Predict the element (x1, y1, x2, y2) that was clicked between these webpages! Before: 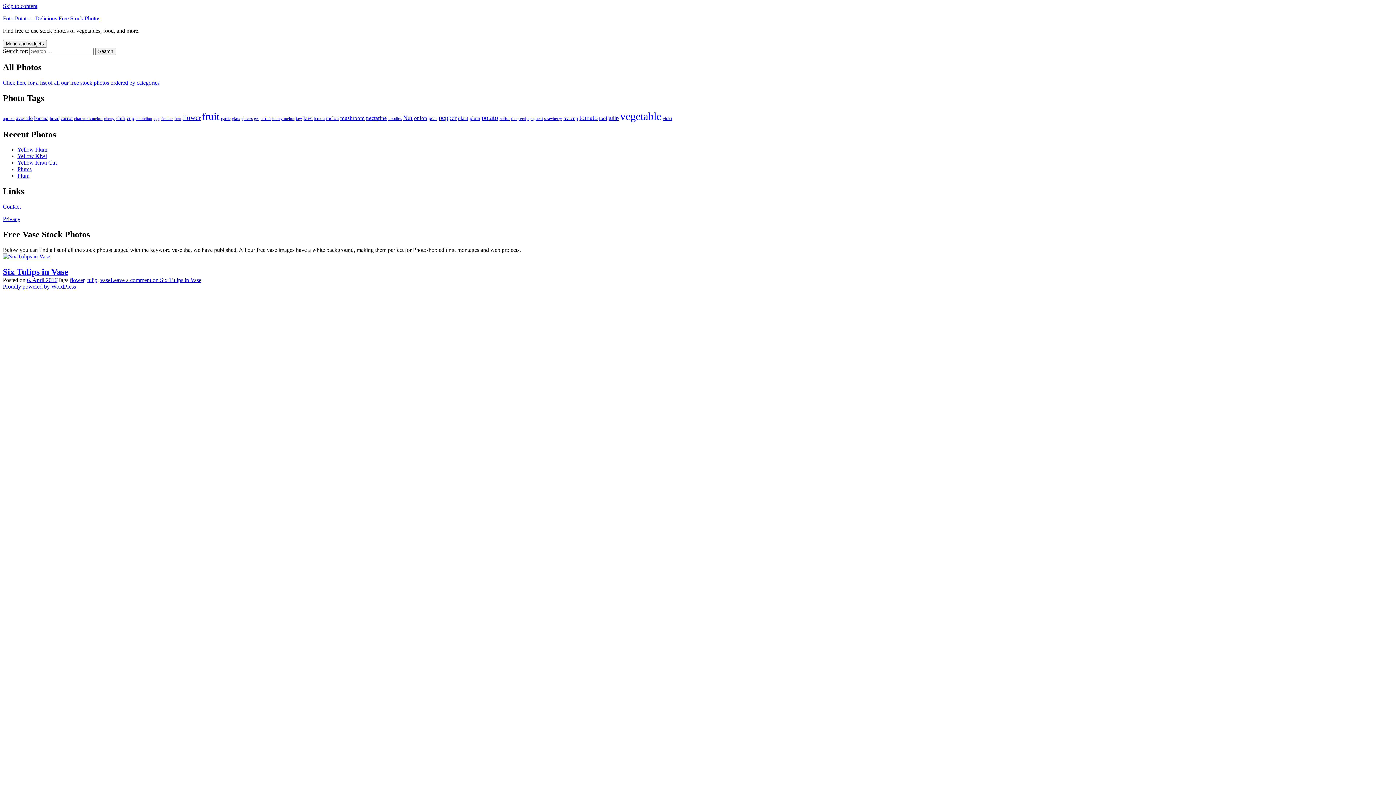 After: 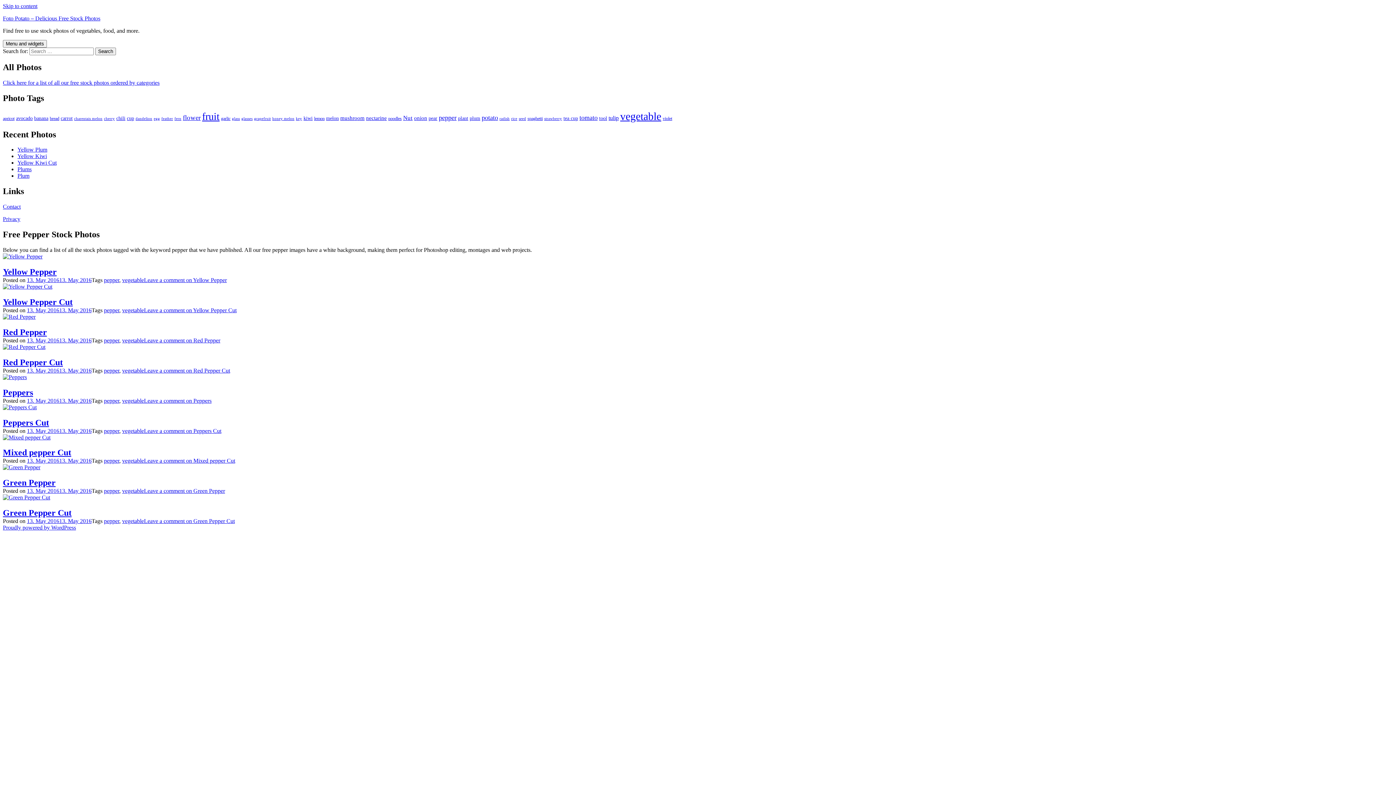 Action: bbox: (438, 114, 456, 121) label: pepper (9 items)